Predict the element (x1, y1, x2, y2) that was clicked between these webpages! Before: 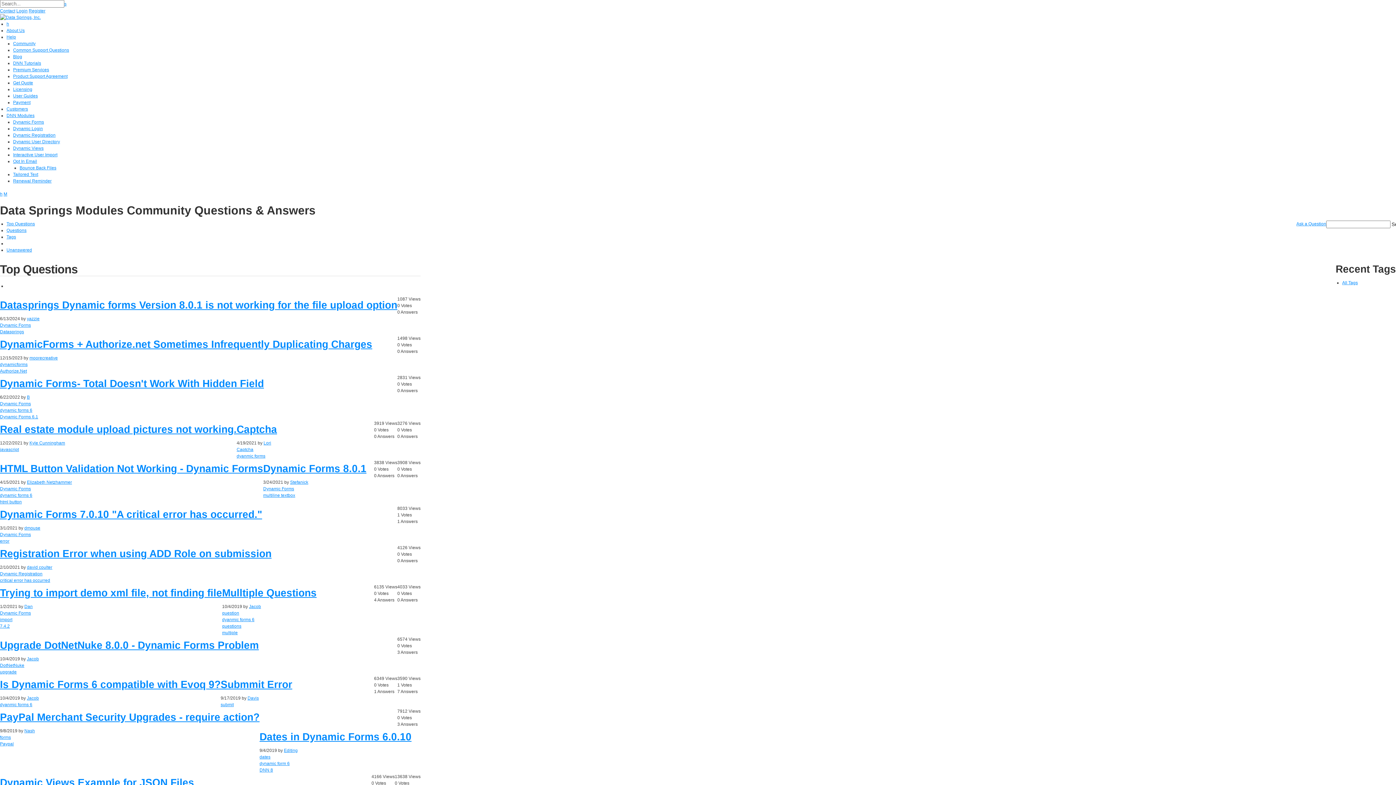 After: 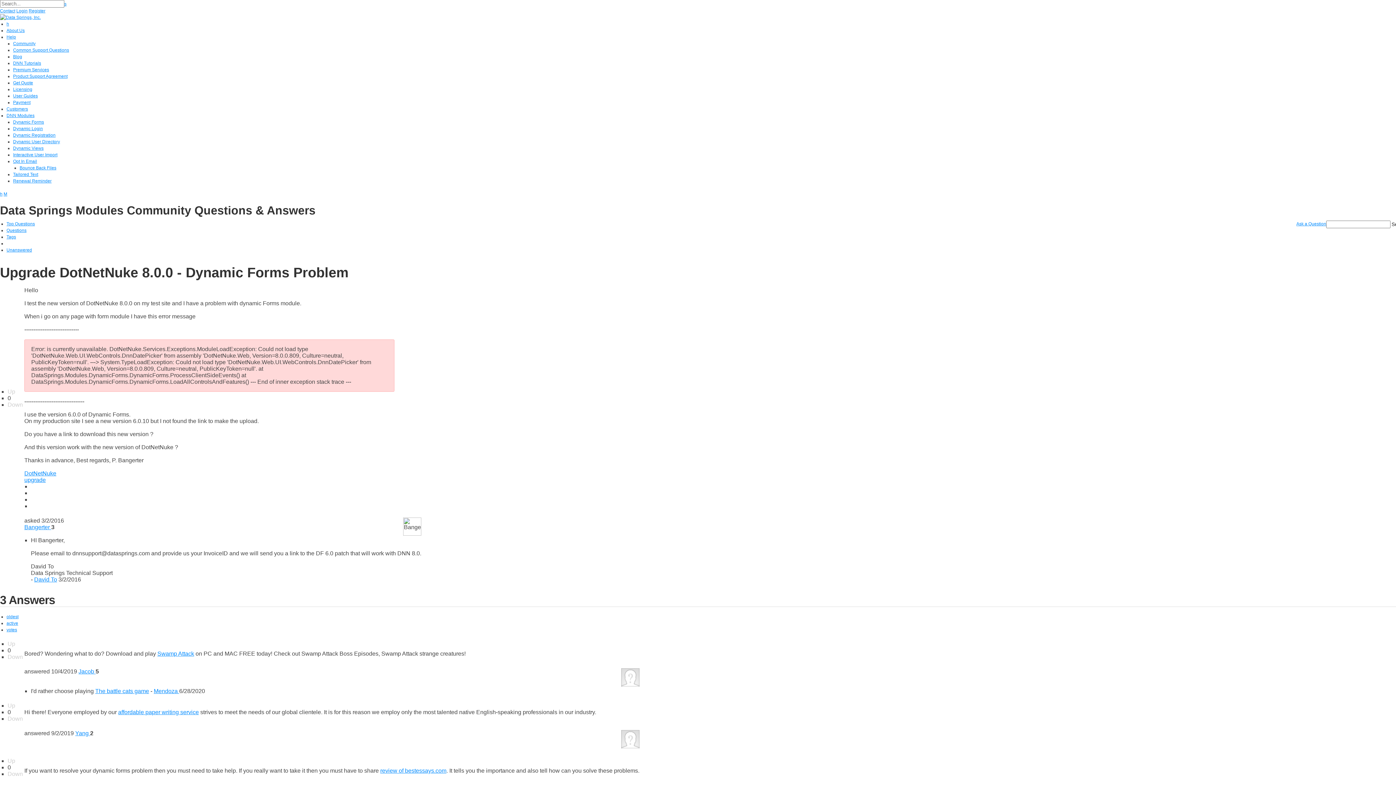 Action: label: Upgrade DotNetNuke 8.0.0 - Dynamic Forms Problem bbox: (0, 640, 258, 651)